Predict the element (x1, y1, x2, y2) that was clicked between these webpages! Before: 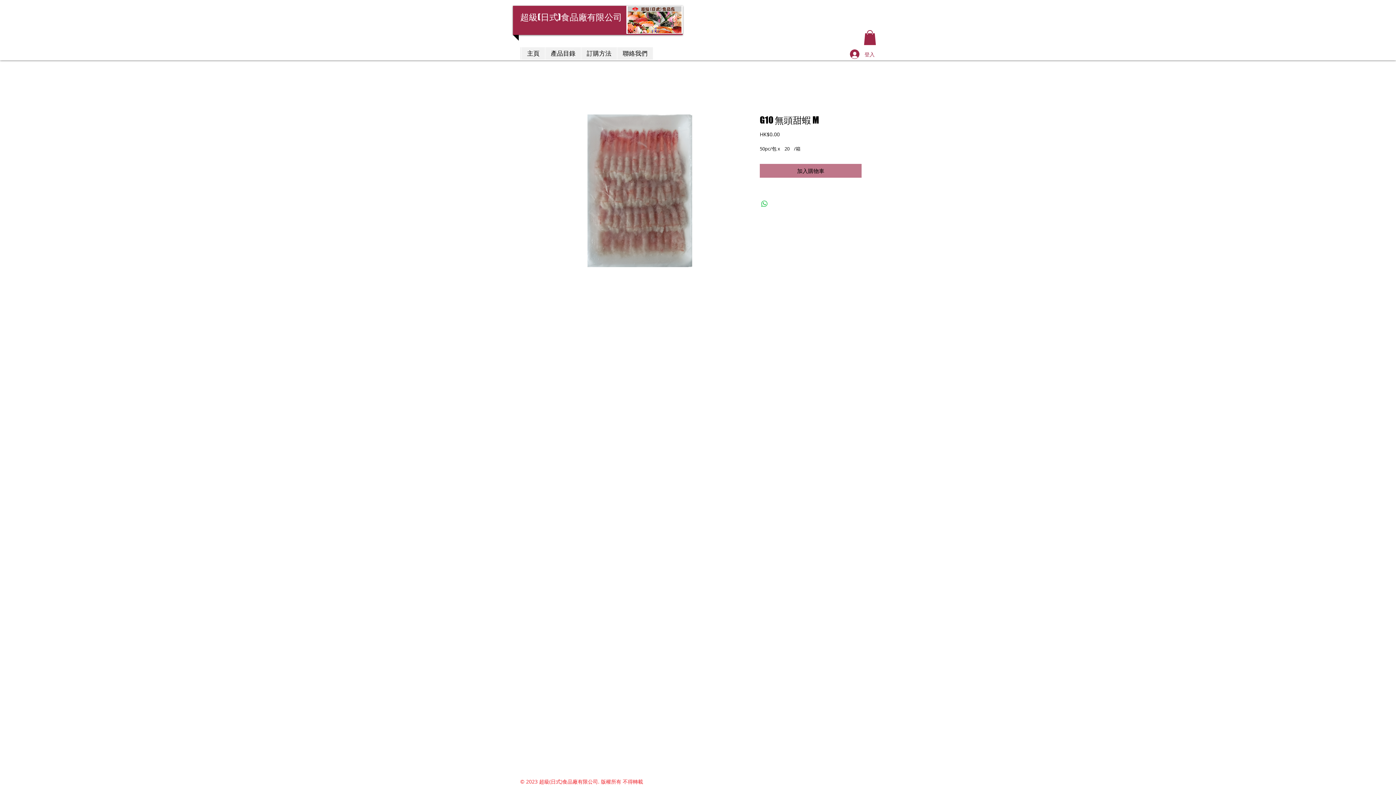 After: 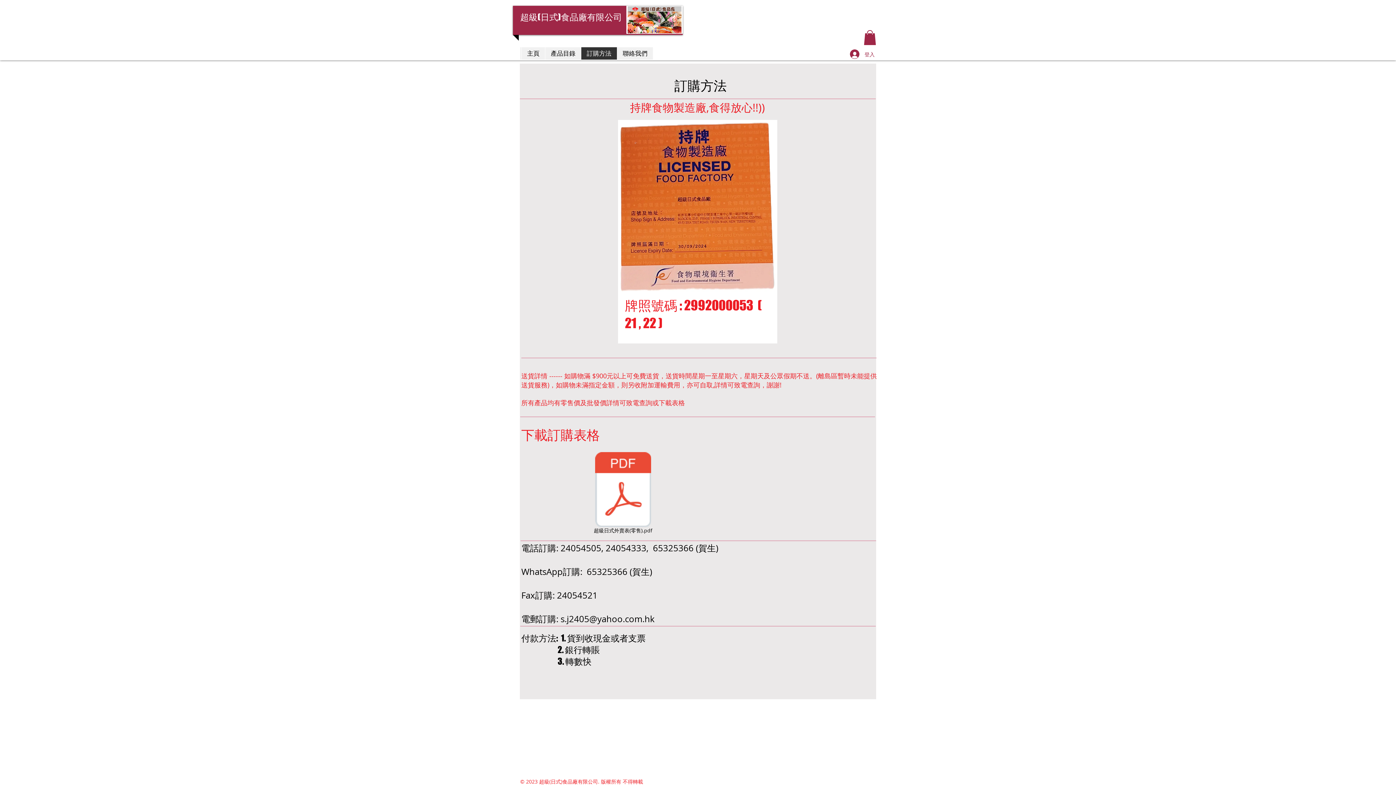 Action: bbox: (581, 47, 617, 59) label: 訂購方法